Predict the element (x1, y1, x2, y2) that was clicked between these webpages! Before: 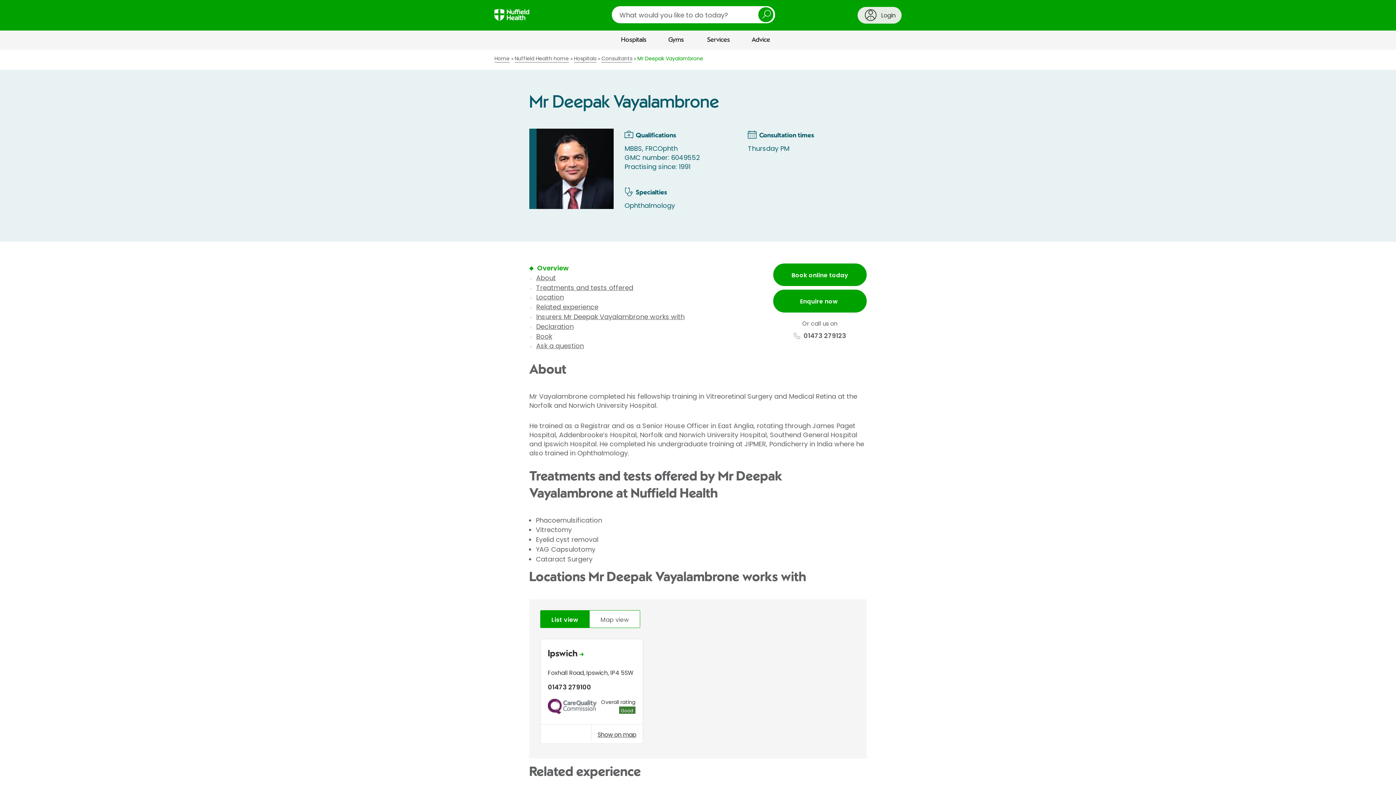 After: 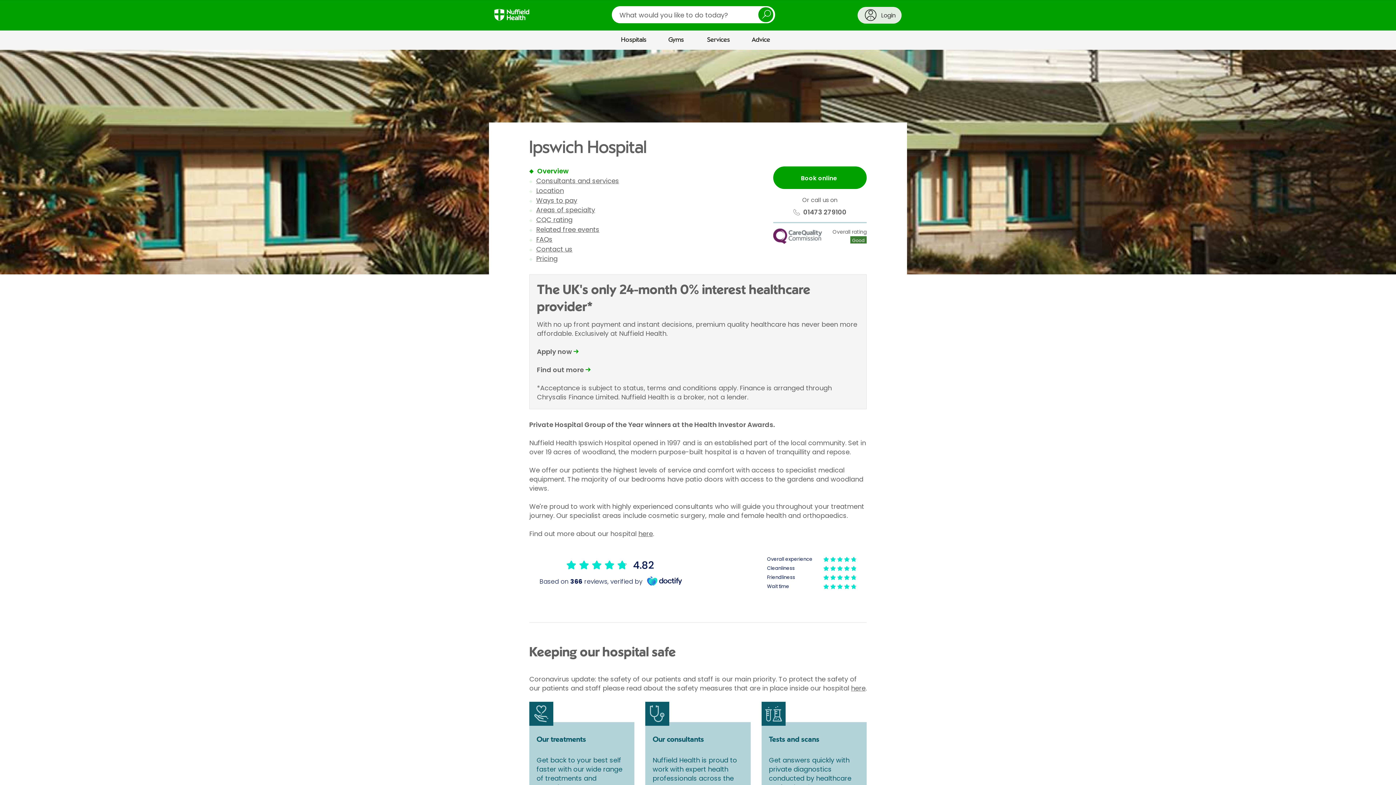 Action: bbox: (547, 647, 583, 662) label: Ipswich 